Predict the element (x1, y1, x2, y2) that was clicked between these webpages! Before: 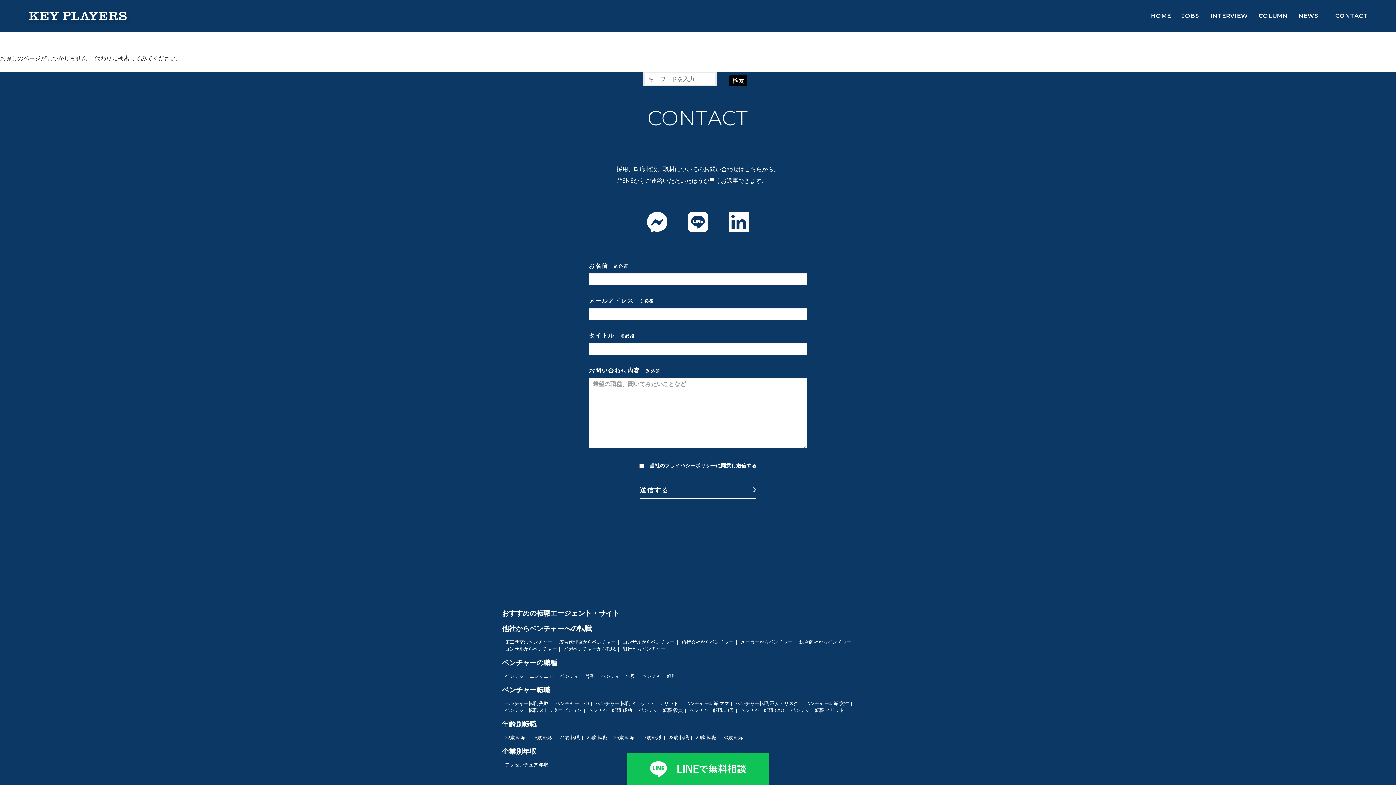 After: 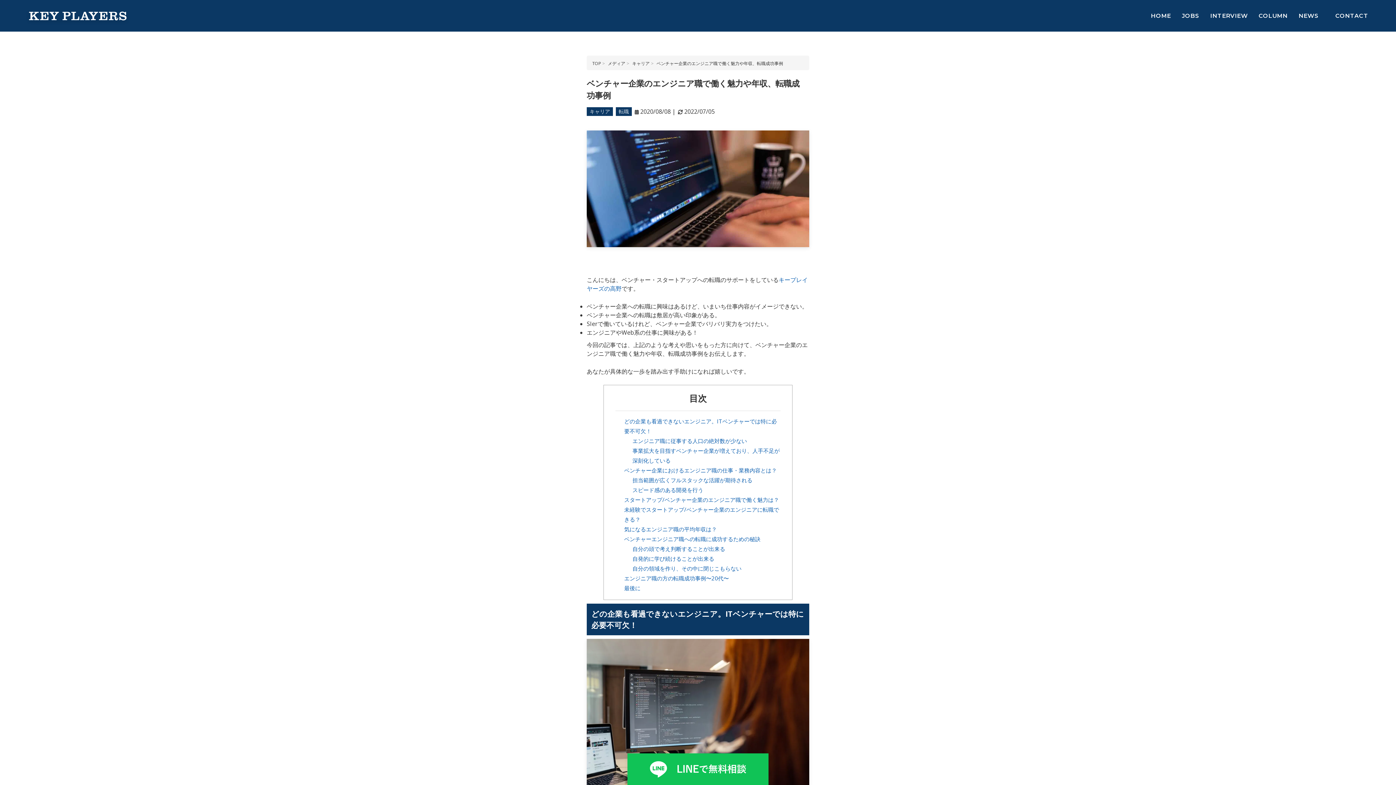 Action: label: ベンチャー エンジニア bbox: (505, 673, 553, 679)